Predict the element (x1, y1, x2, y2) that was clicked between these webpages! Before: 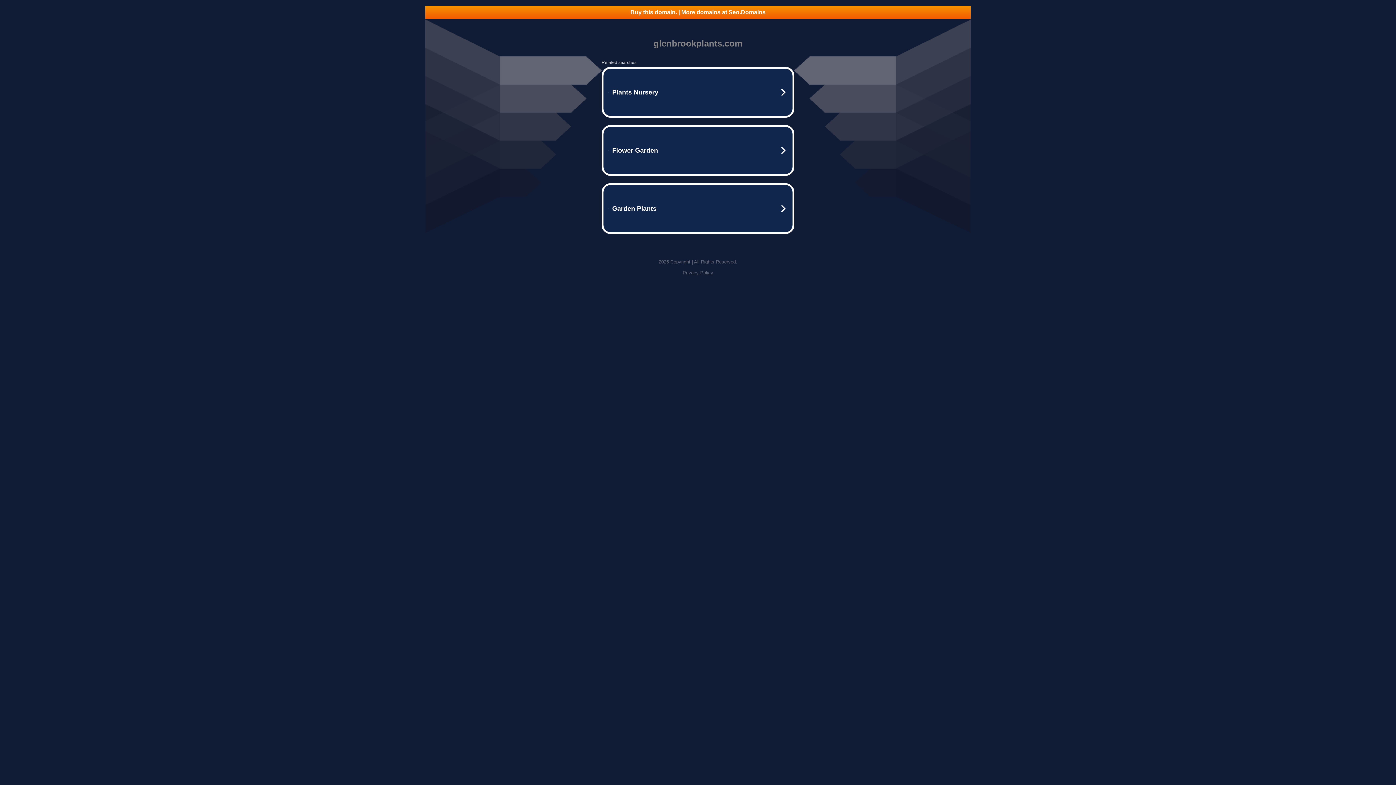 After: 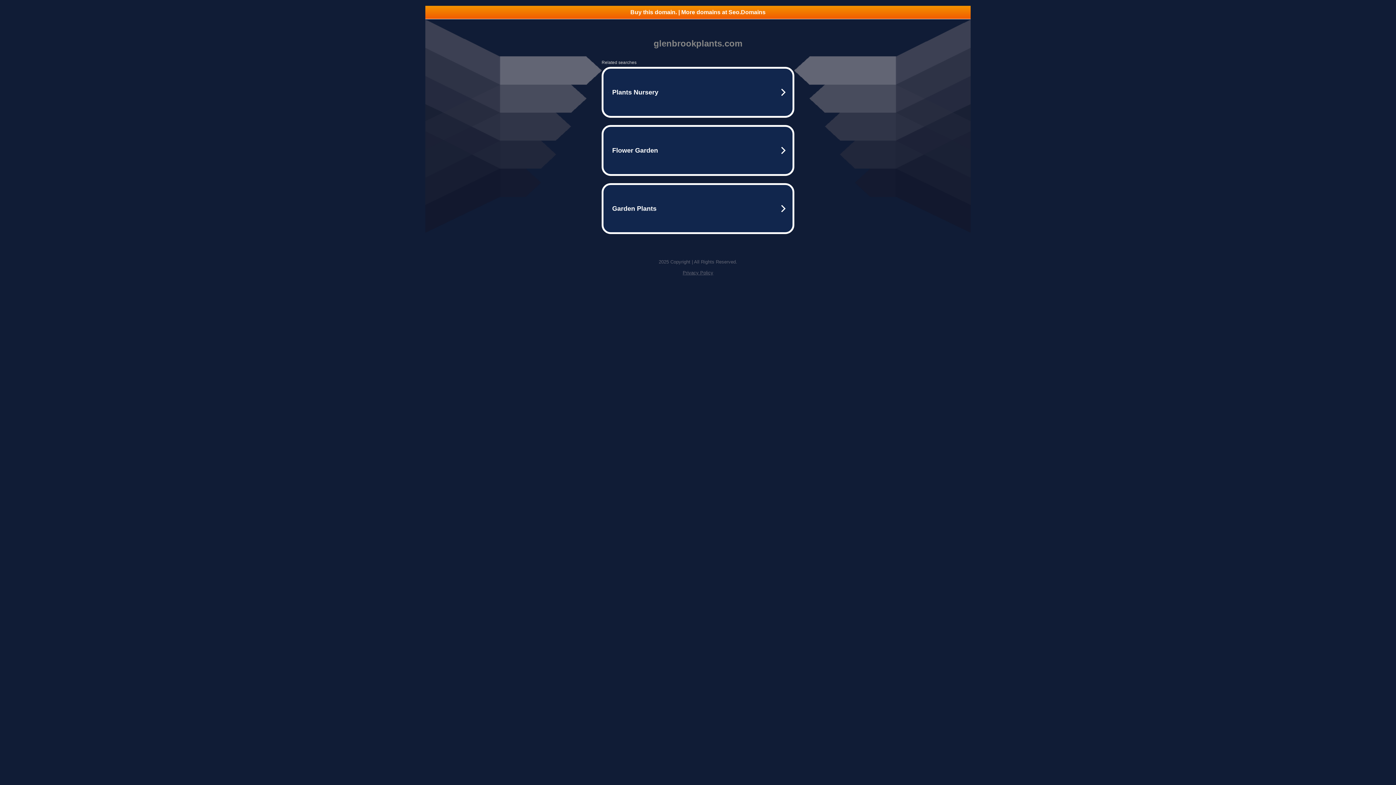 Action: bbox: (425, 5, 970, 18) label: Buy this domain. | More domains at Seo.Domains